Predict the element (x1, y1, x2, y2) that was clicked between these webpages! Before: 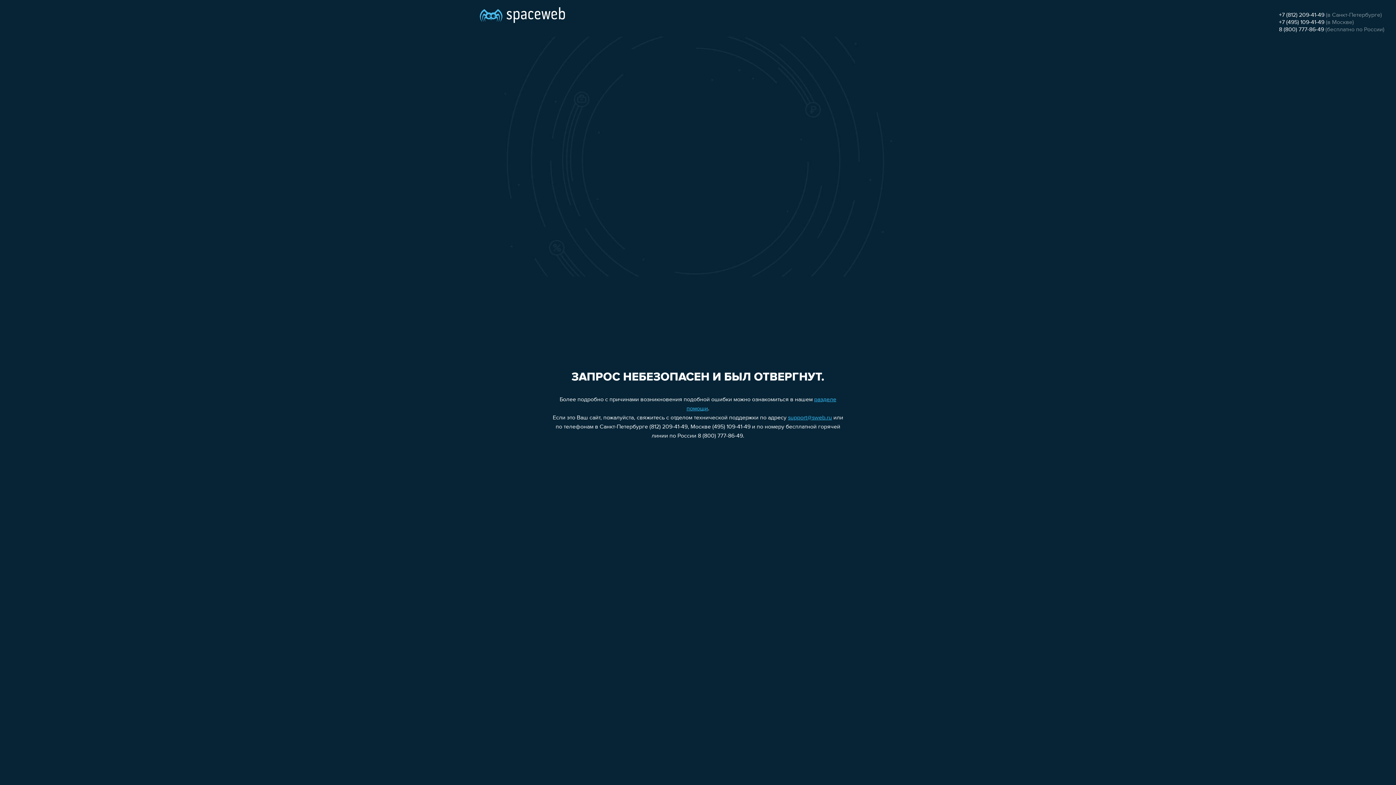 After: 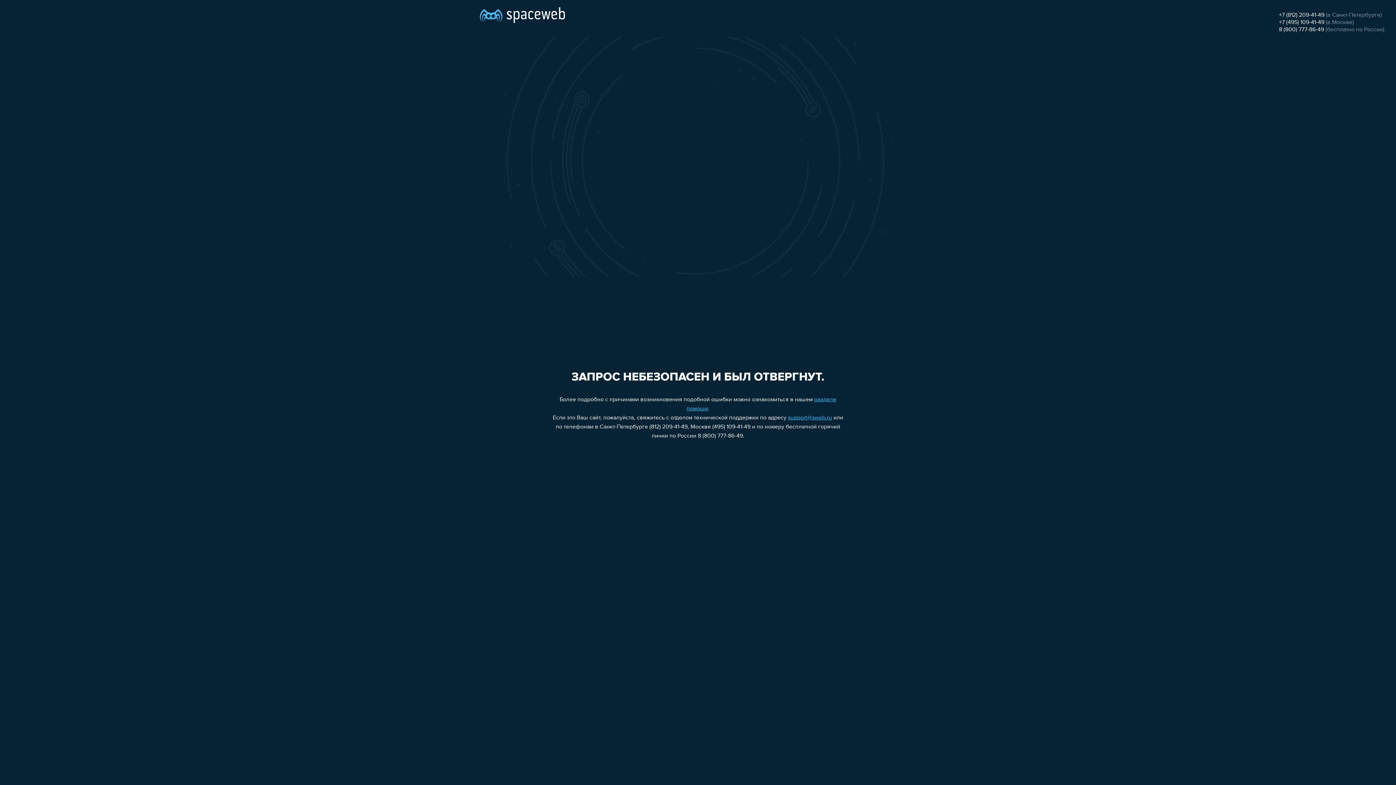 Action: bbox: (1279, 26, 1324, 32) label: 8 (800) 777-86-49